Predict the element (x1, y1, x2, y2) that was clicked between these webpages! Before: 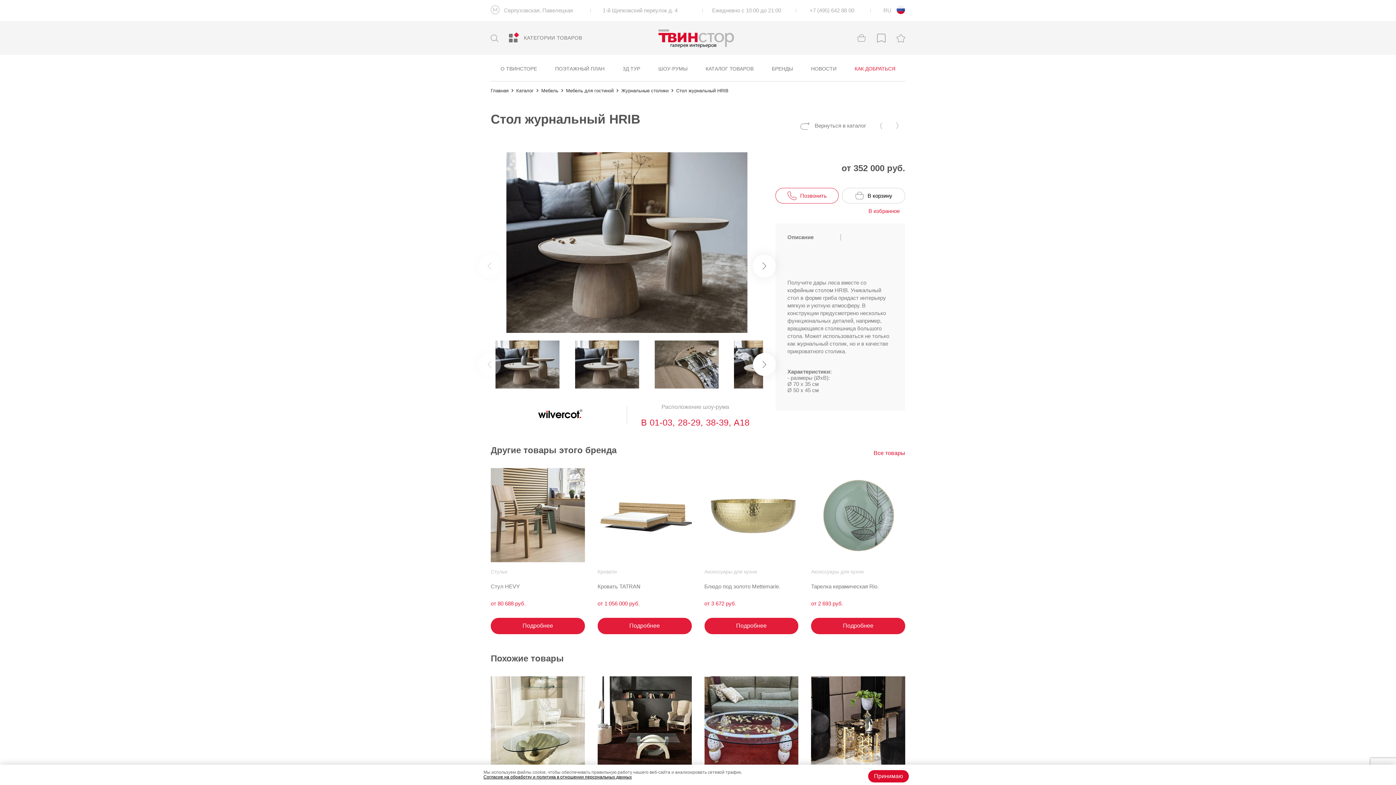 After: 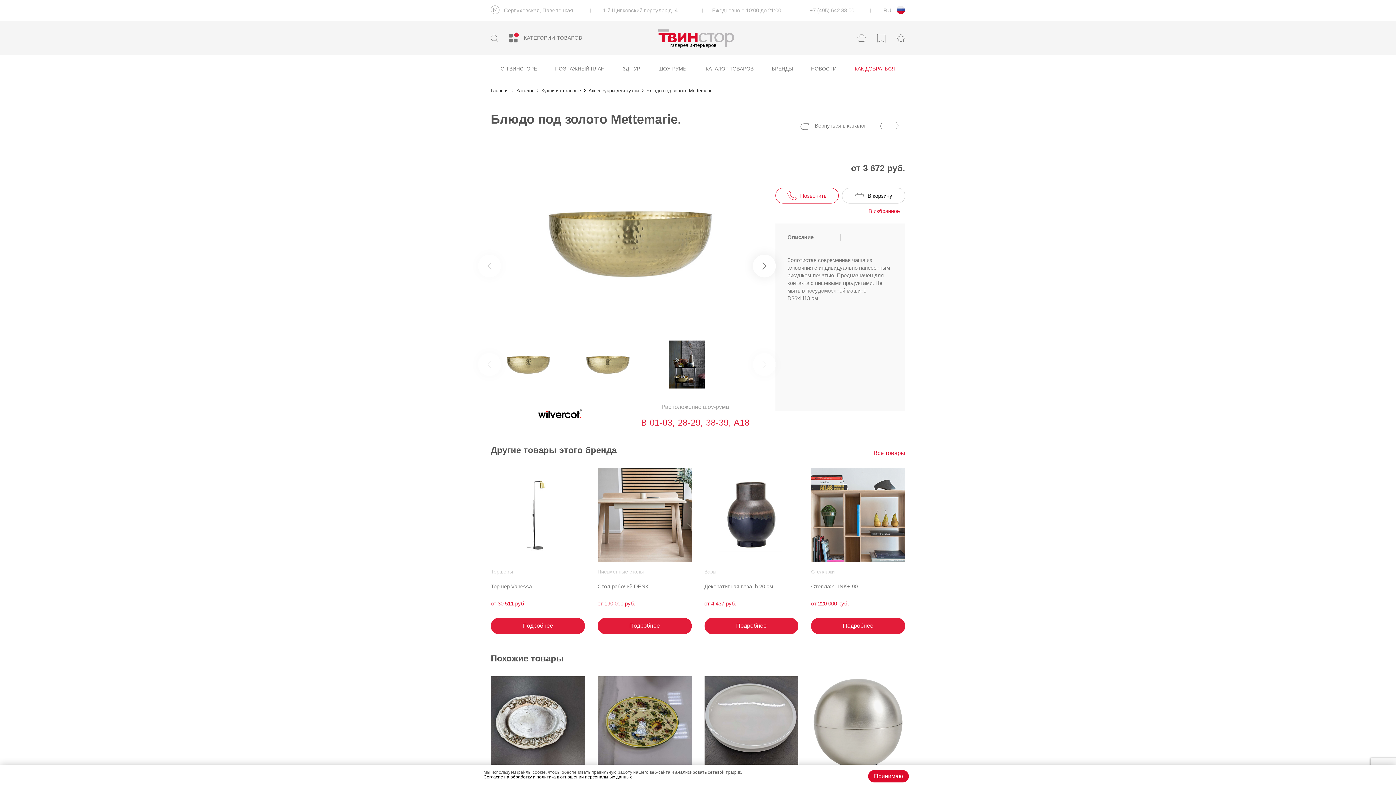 Action: bbox: (704, 618, 798, 634) label: Подробнее